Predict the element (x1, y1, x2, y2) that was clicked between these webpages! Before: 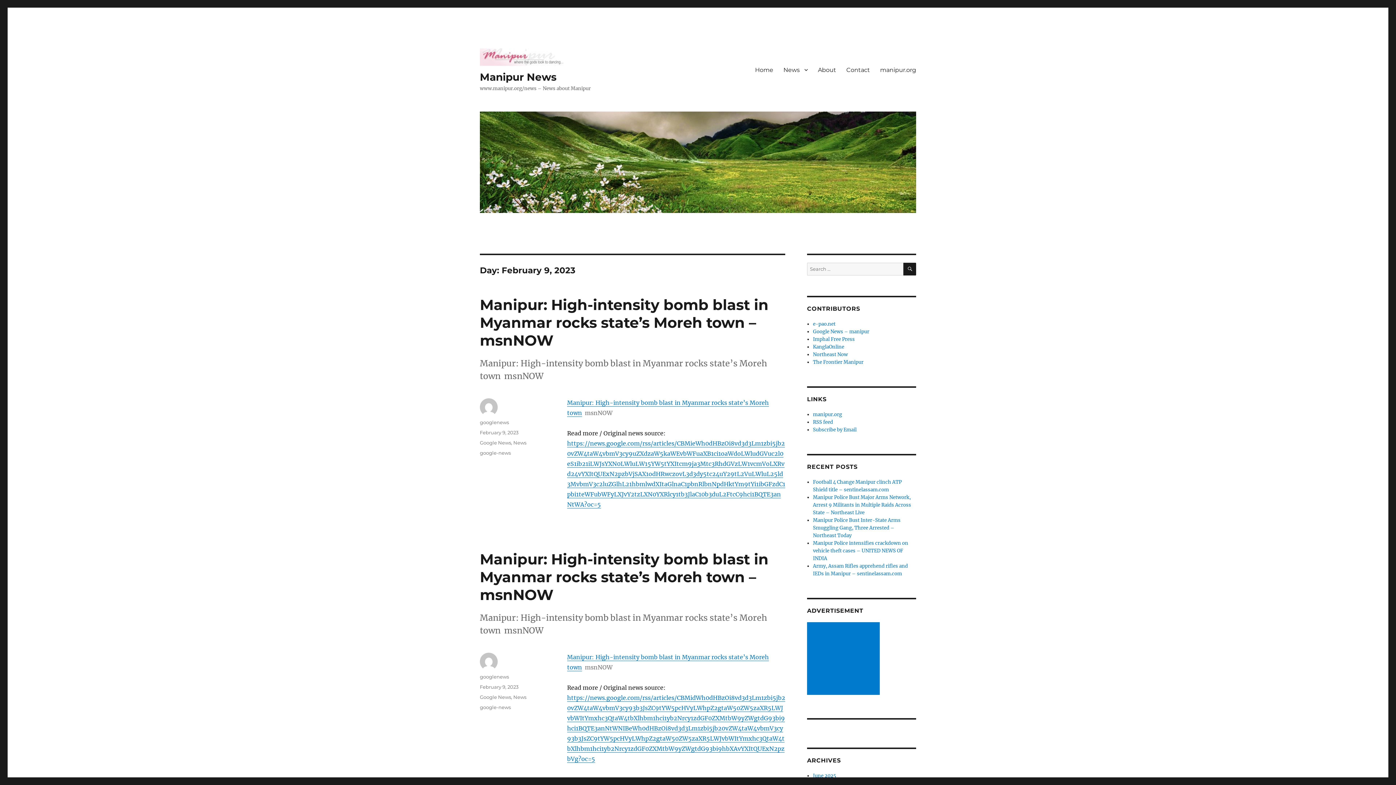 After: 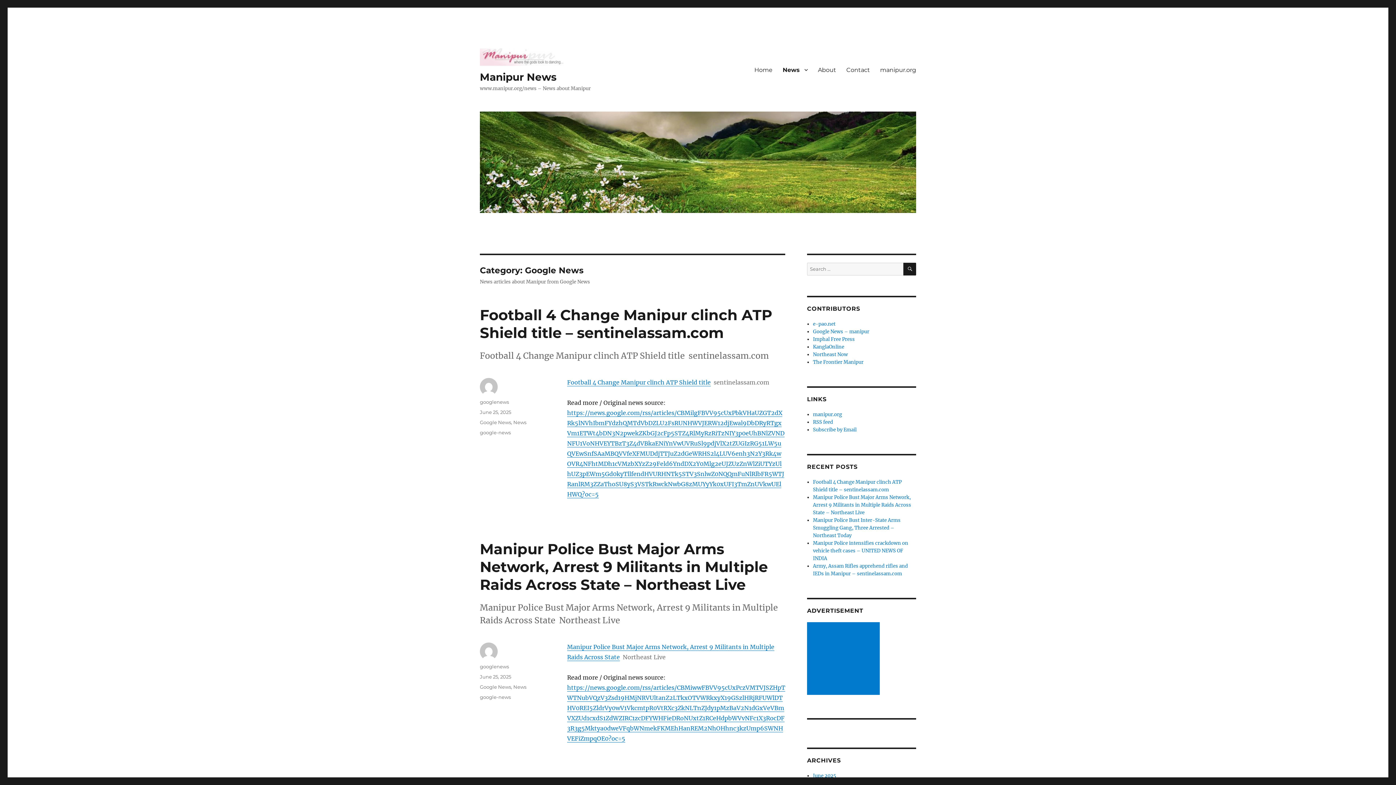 Action: label: Google News bbox: (480, 694, 511, 700)